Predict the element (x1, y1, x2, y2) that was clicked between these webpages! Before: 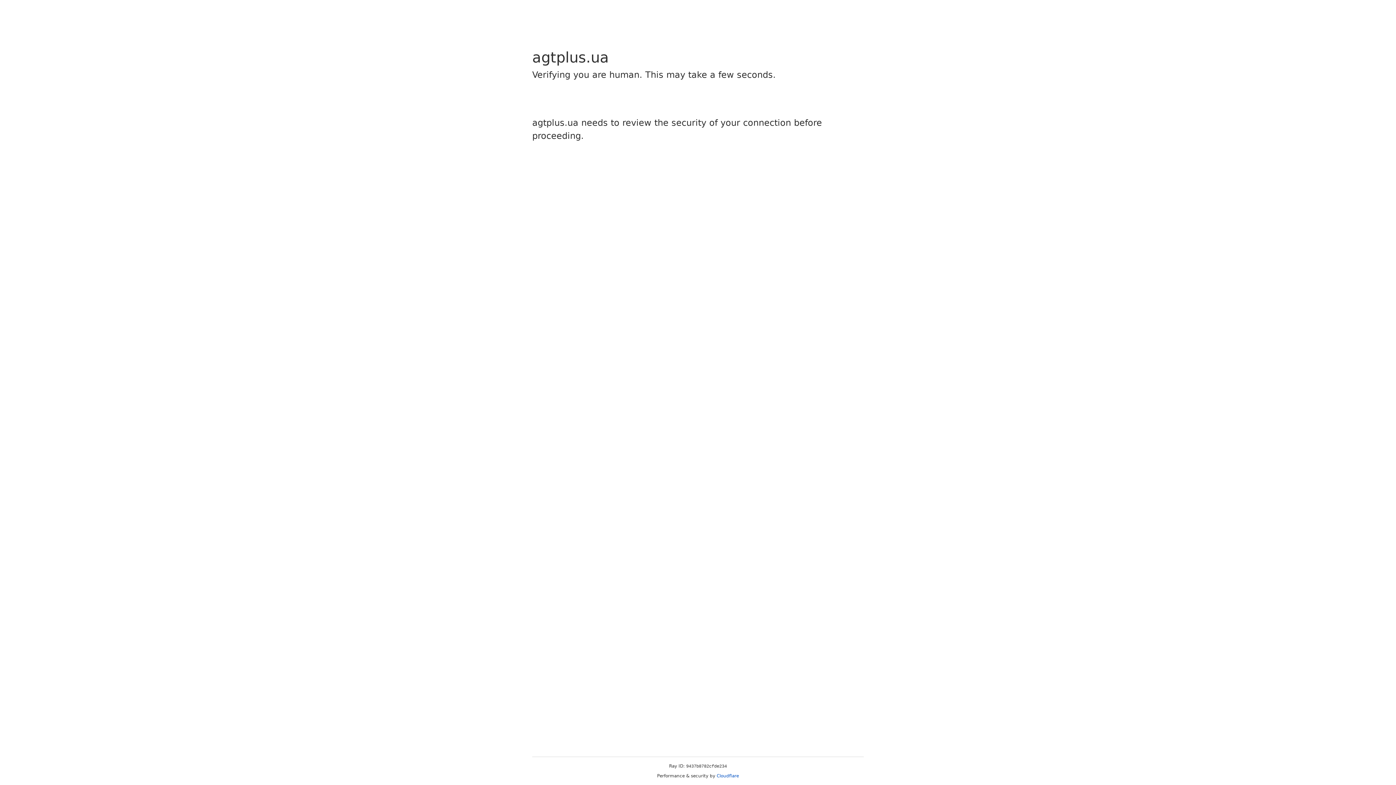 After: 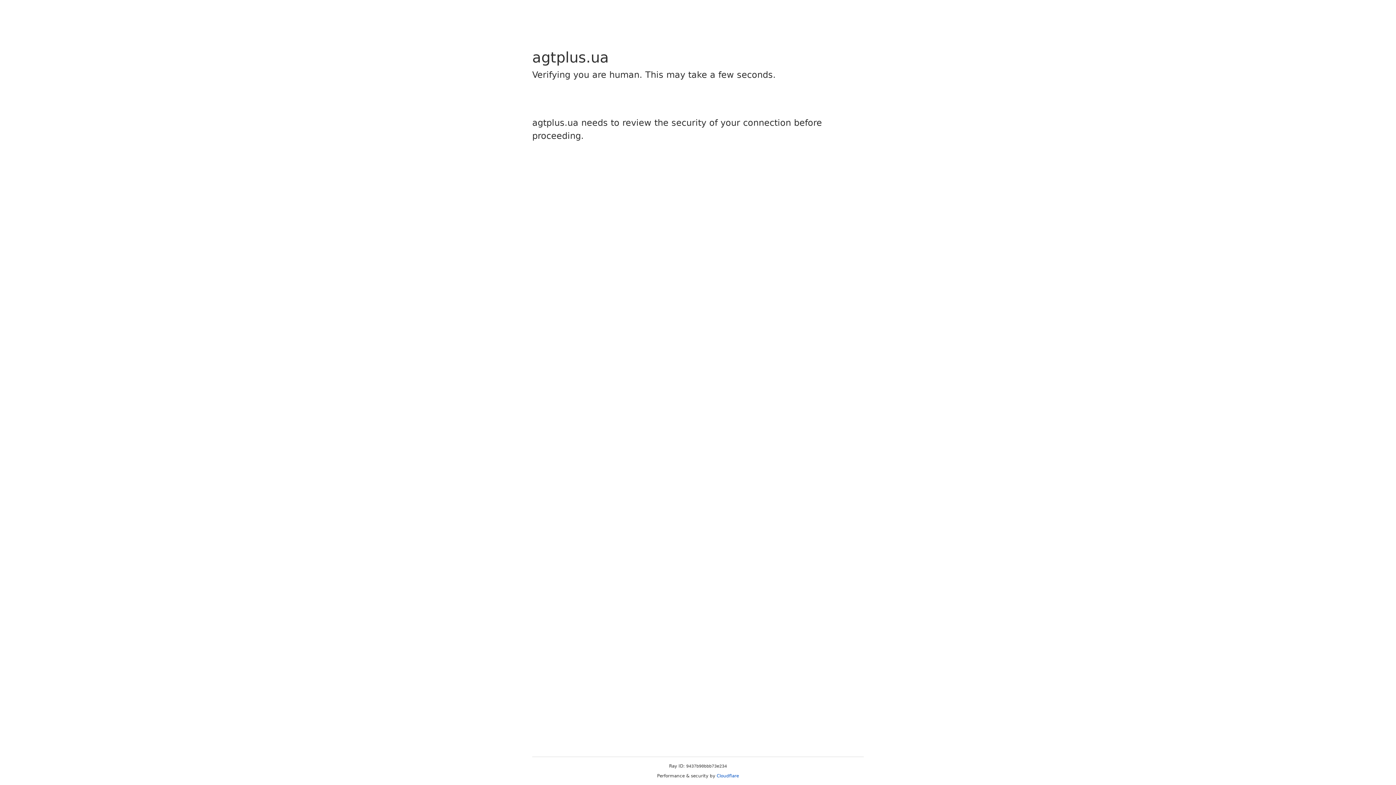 Action: label: Cloudflare bbox: (716, 773, 739, 778)